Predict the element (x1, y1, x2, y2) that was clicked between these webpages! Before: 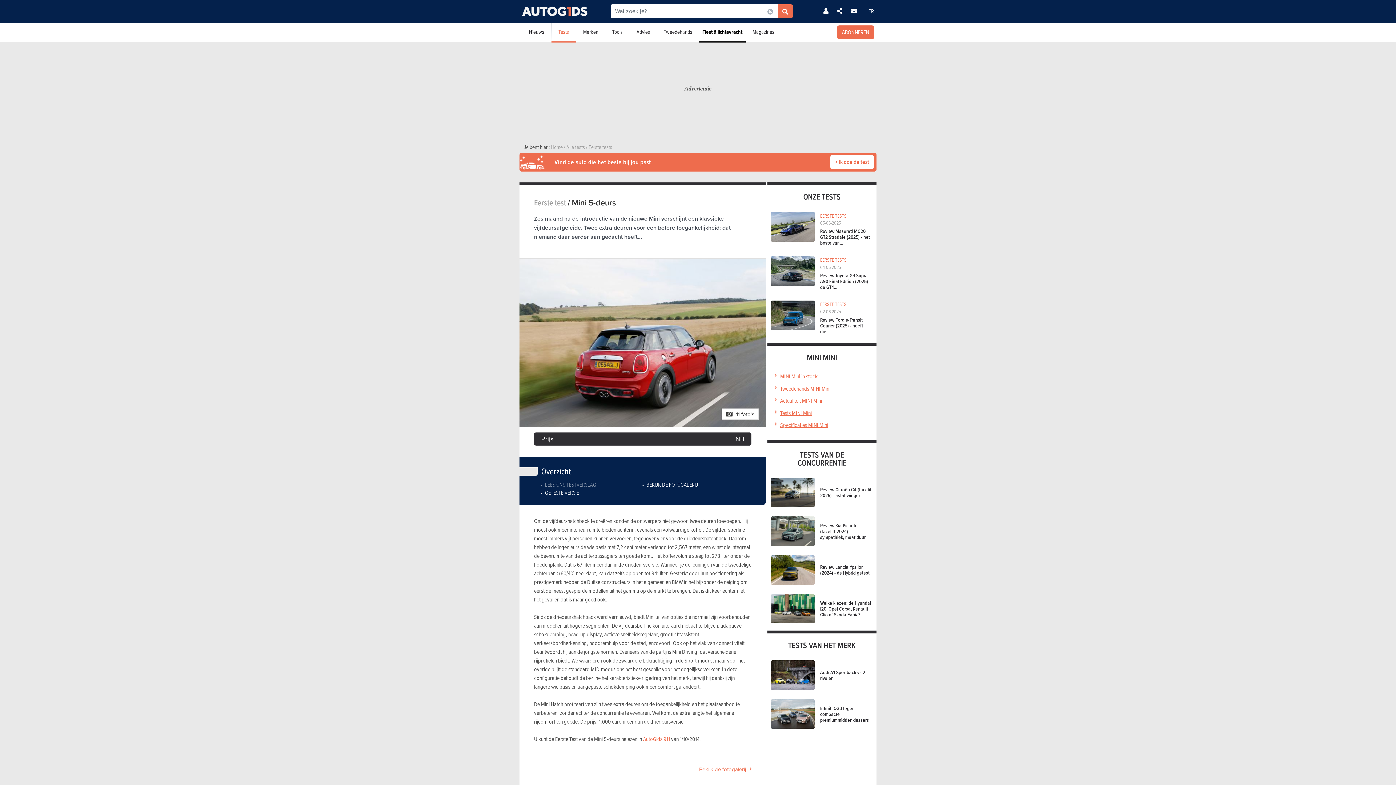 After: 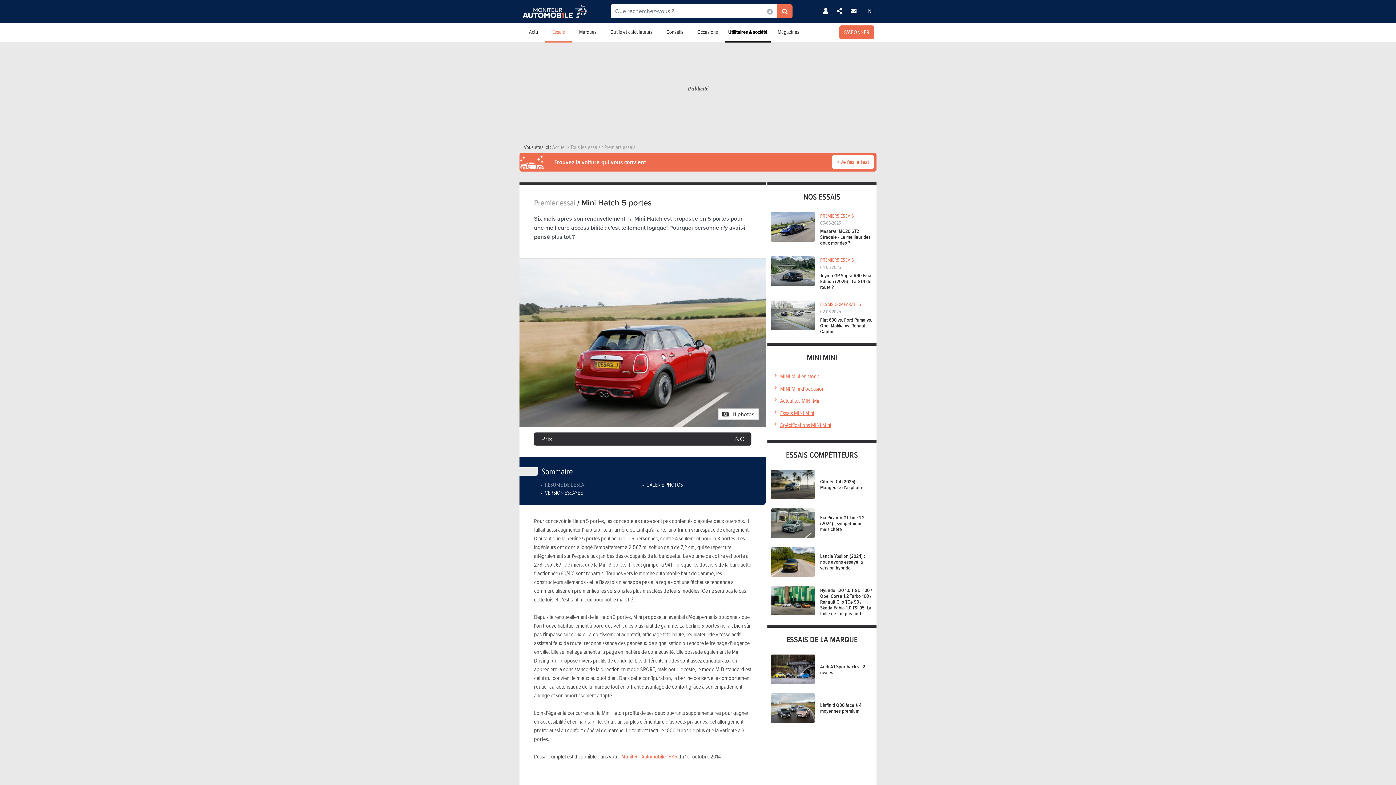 Action: bbox: (868, 8, 874, 14) label: FR